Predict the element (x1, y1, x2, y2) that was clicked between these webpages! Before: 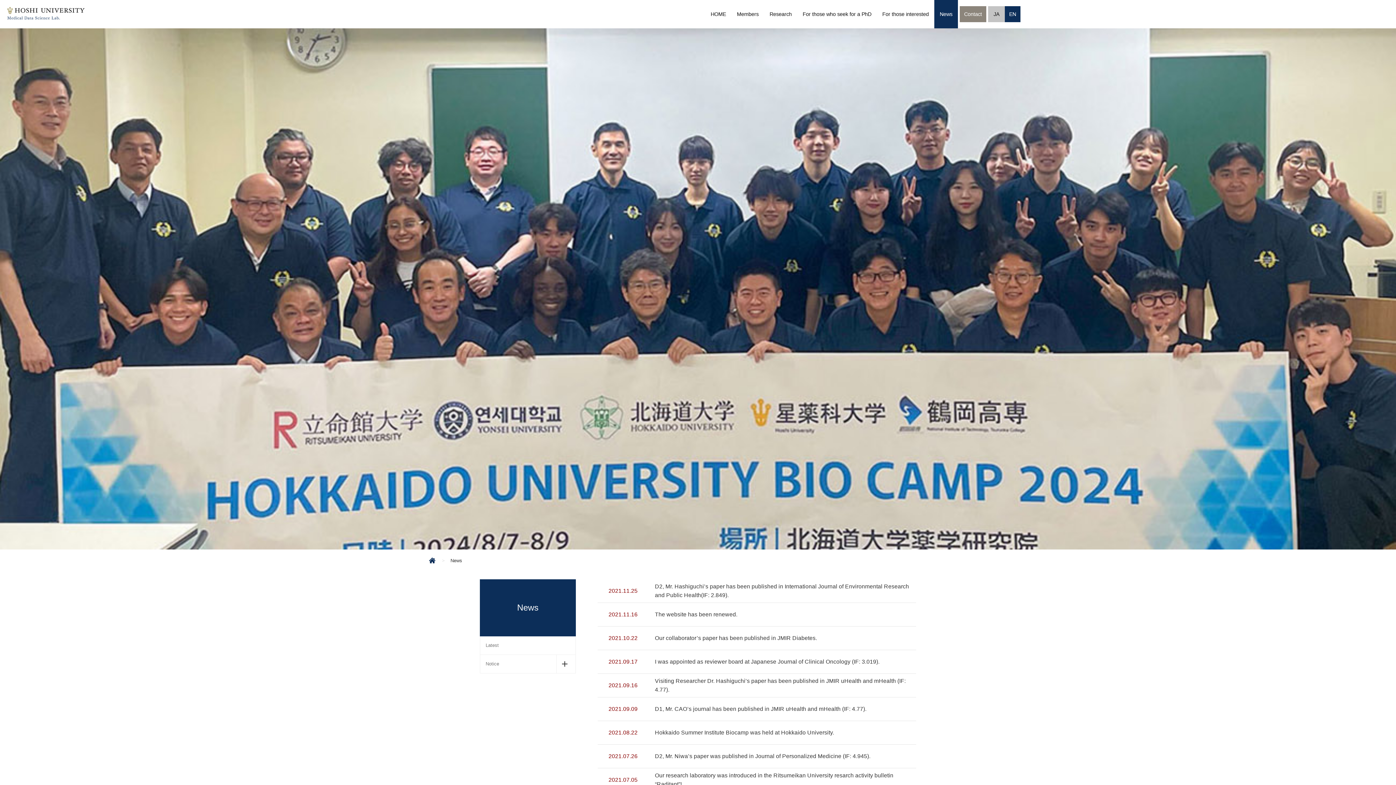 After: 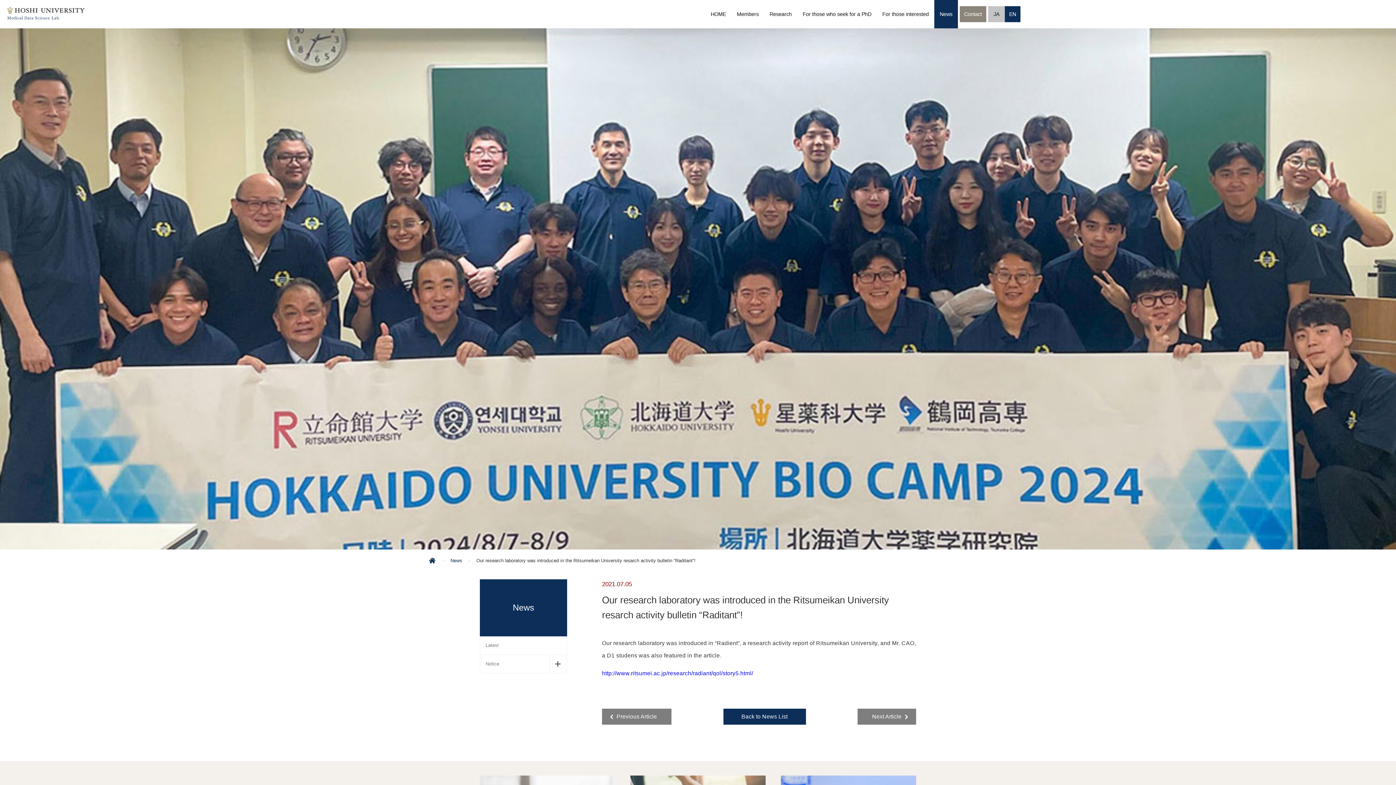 Action: label: 2021.07.05
Our research laboratory was introduced in the Ritsumeikan University resarch activity bulletin “Raditant”! bbox: (597, 768, 916, 792)